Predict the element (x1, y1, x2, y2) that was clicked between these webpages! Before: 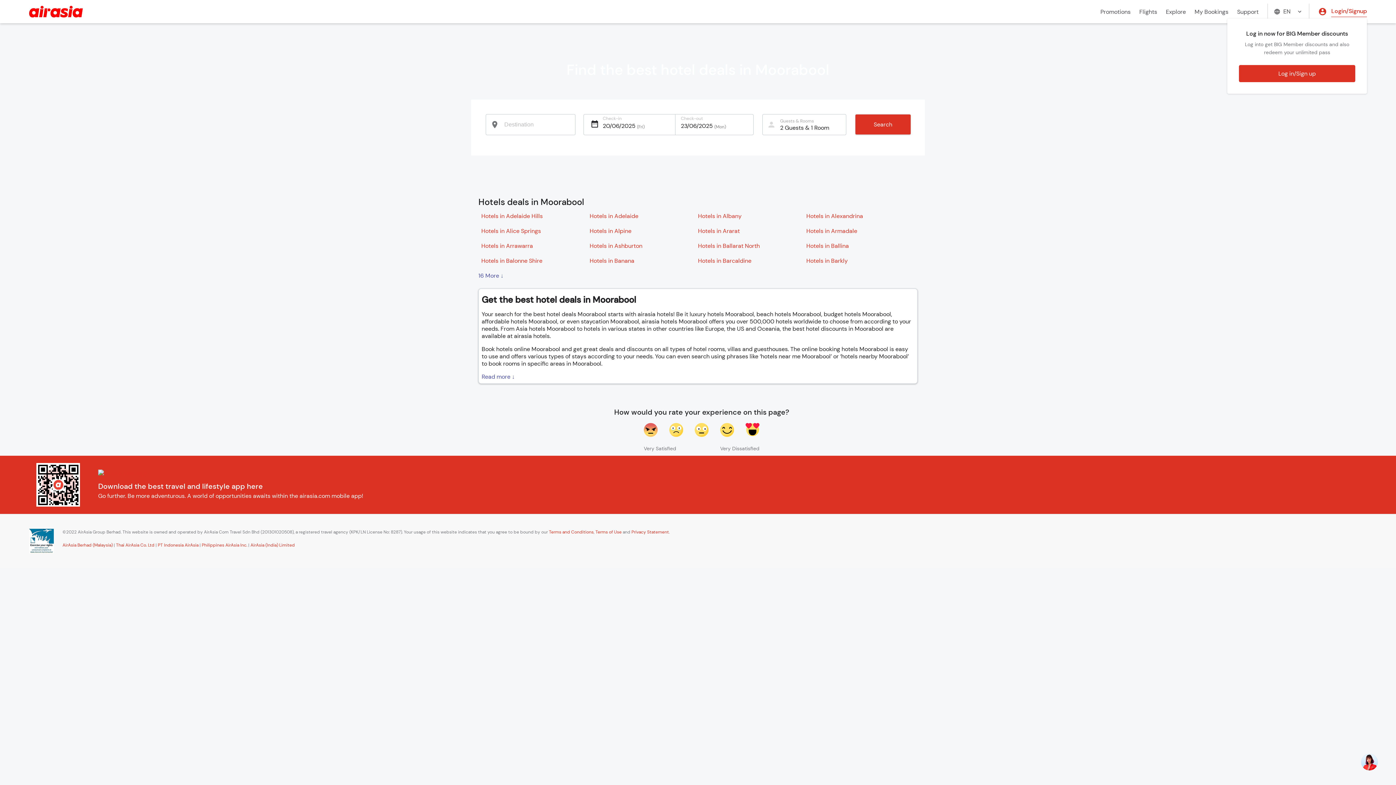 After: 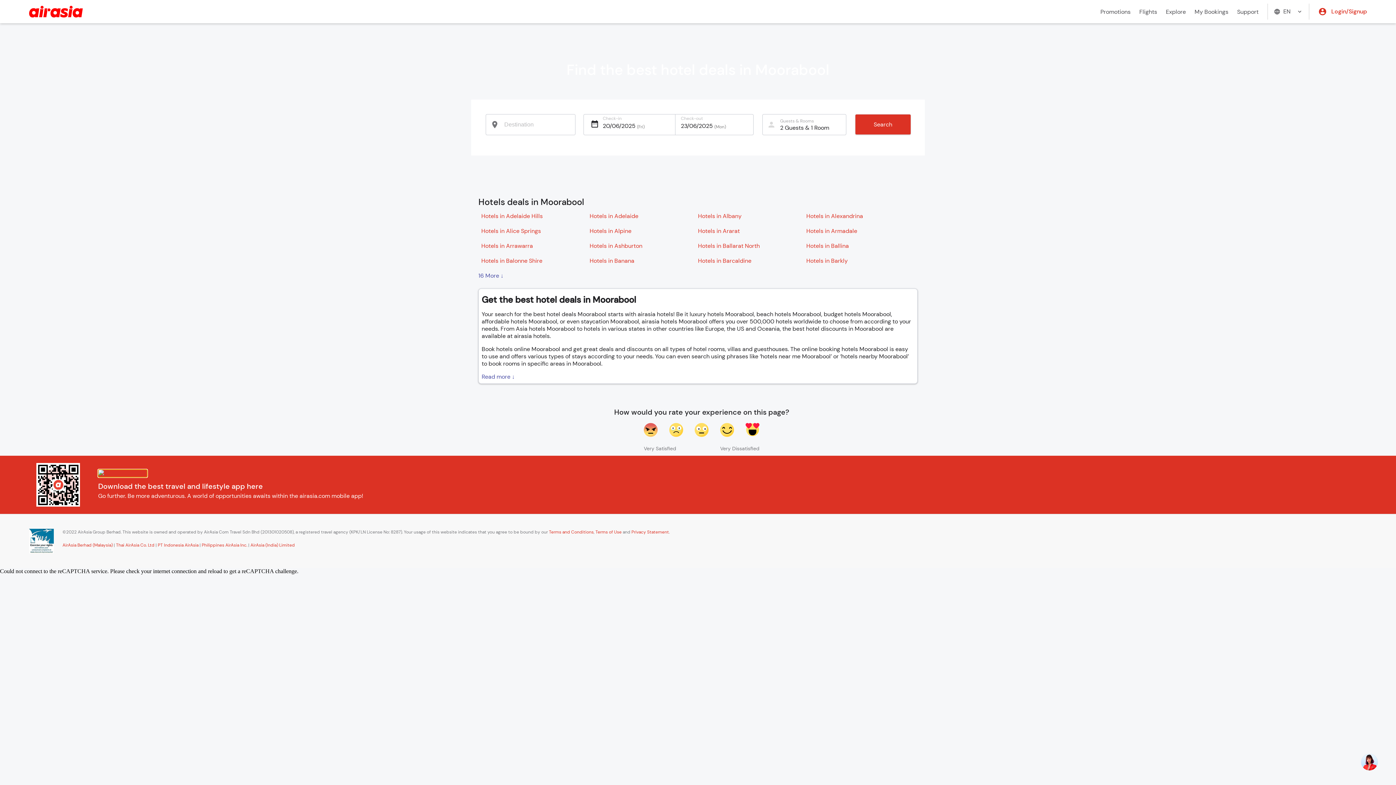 Action: bbox: (98, 469, 147, 477)